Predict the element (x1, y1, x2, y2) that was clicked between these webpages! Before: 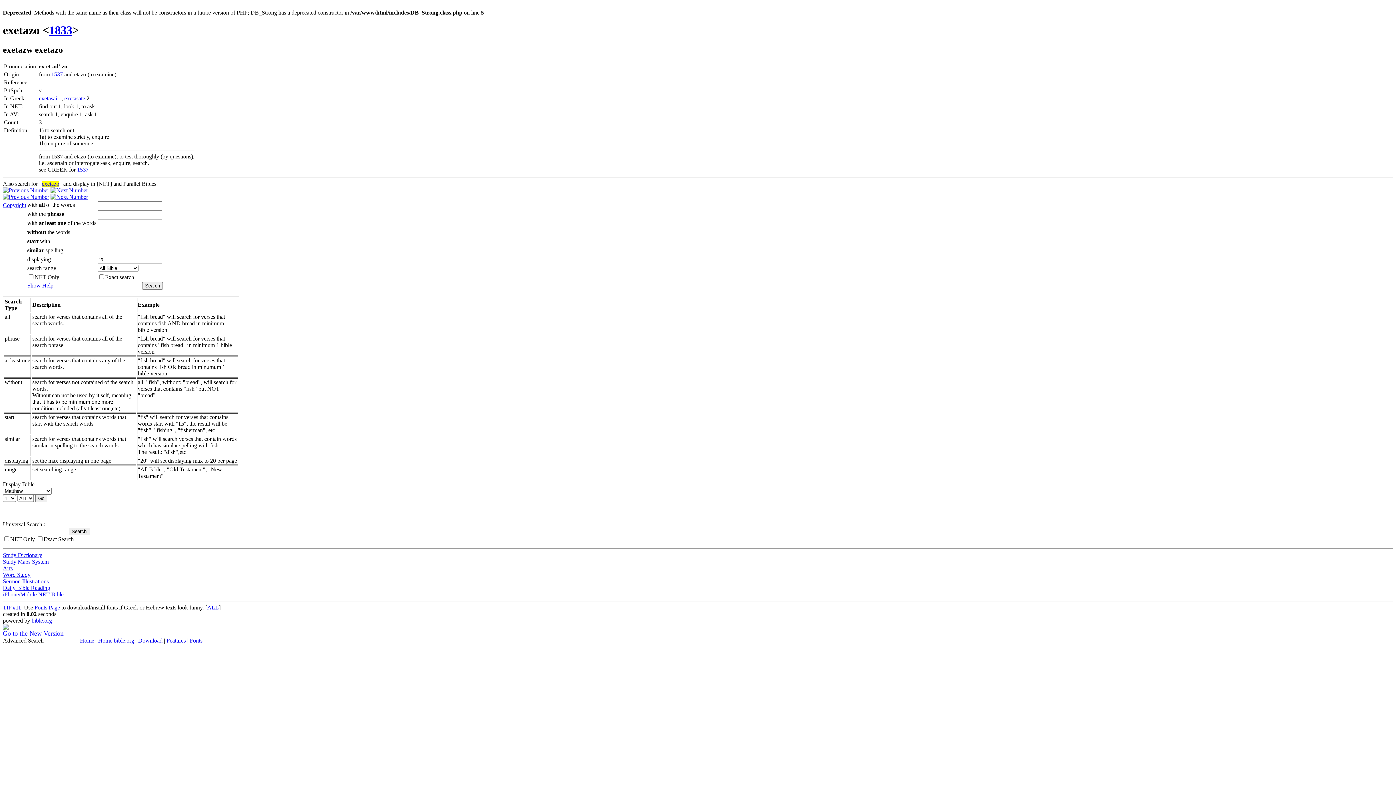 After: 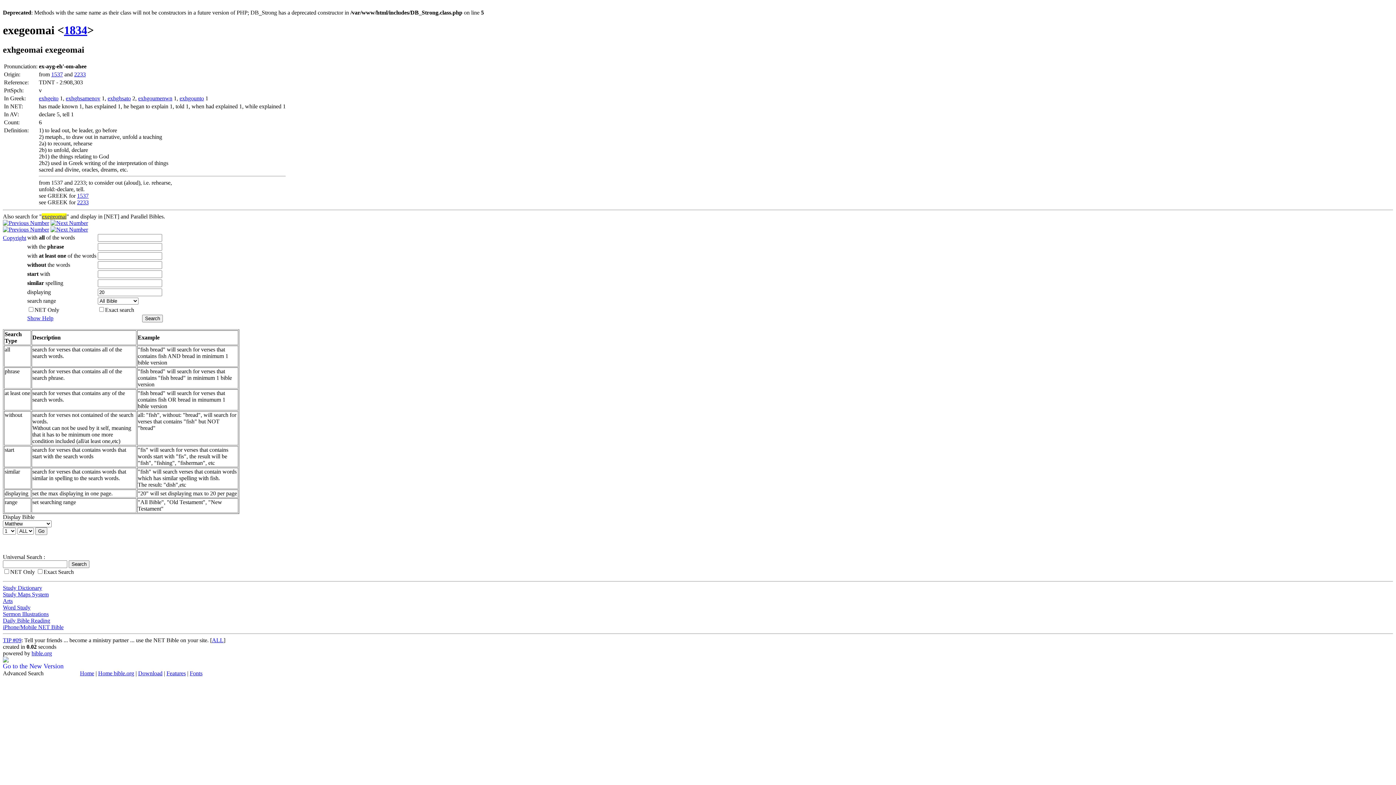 Action: bbox: (50, 193, 88, 199)